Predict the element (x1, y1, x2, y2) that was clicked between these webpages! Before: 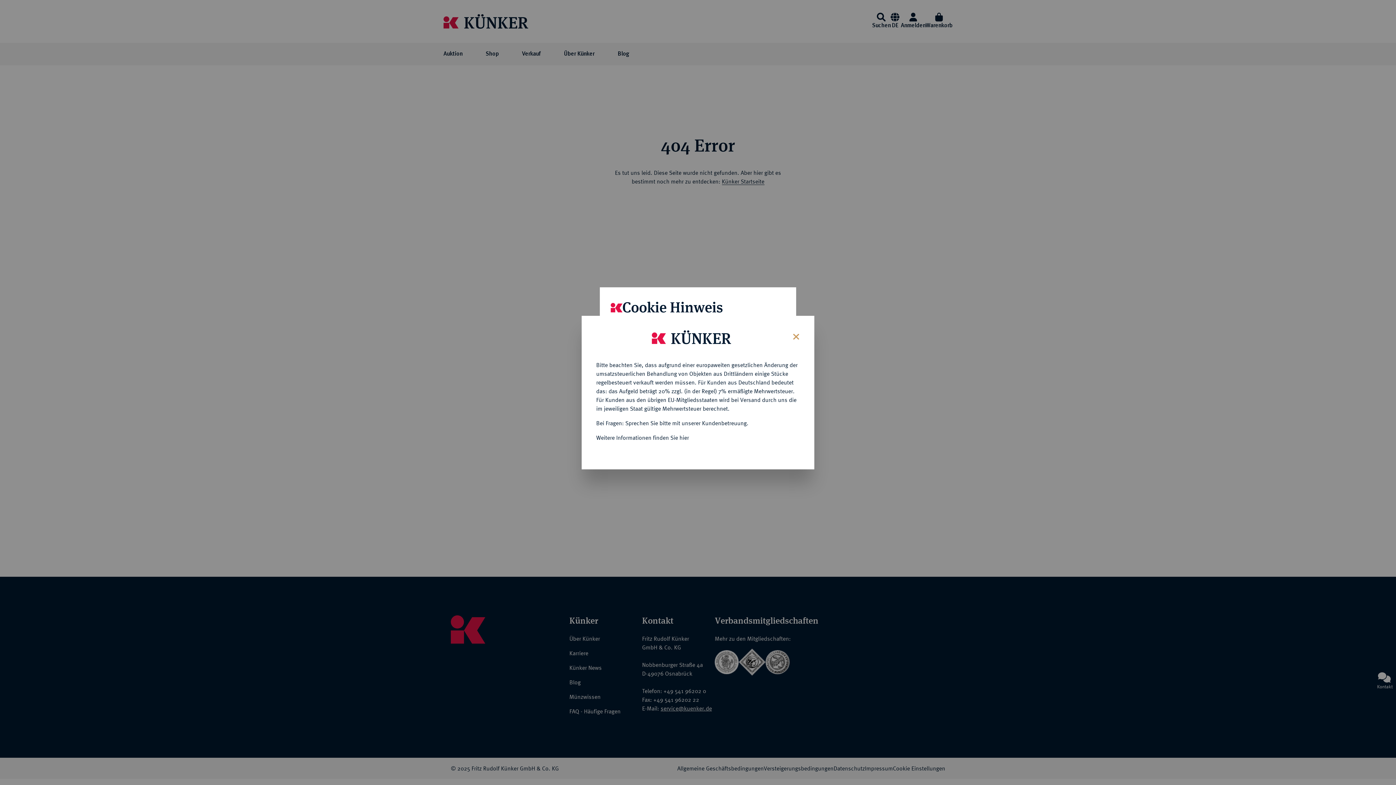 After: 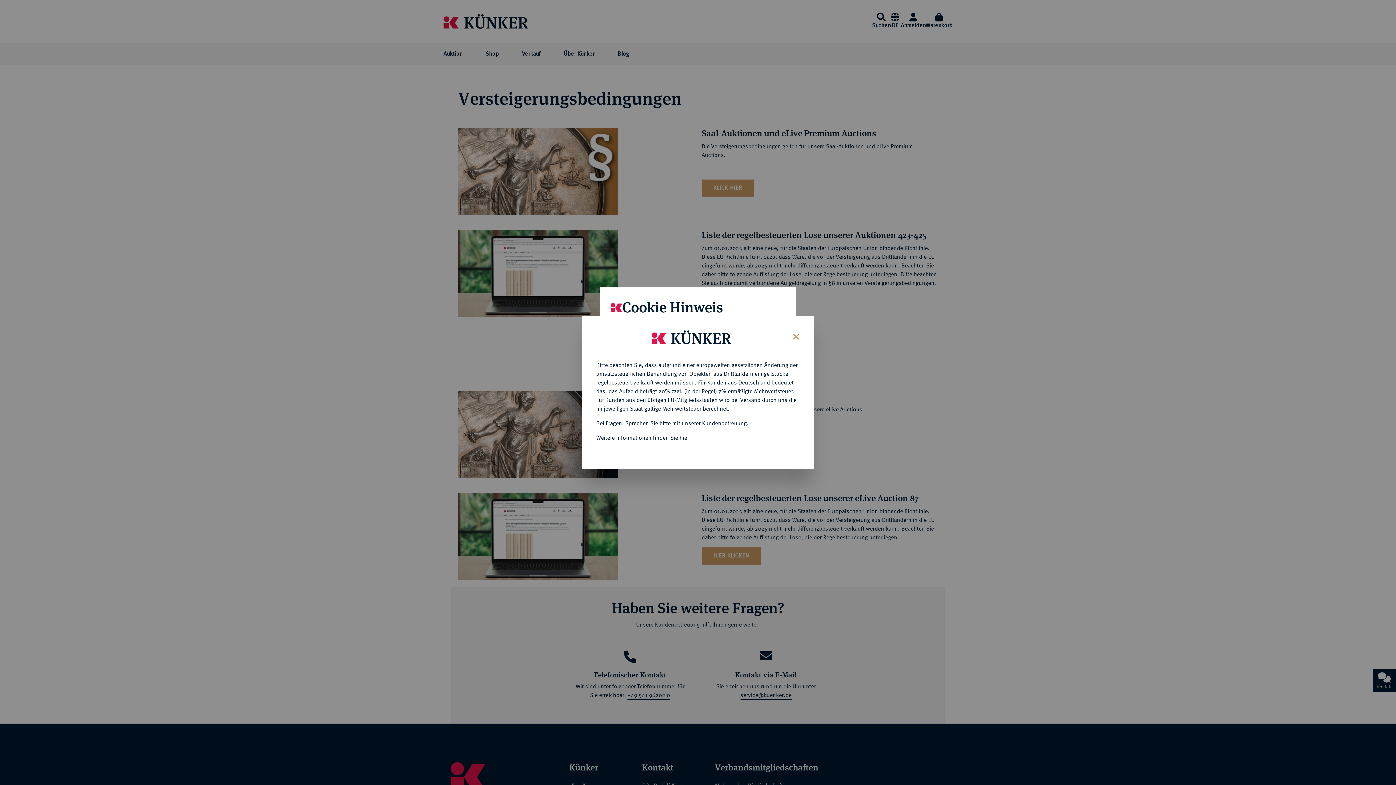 Action: label: Weitere Informationen finden Sie hier bbox: (596, 434, 689, 440)